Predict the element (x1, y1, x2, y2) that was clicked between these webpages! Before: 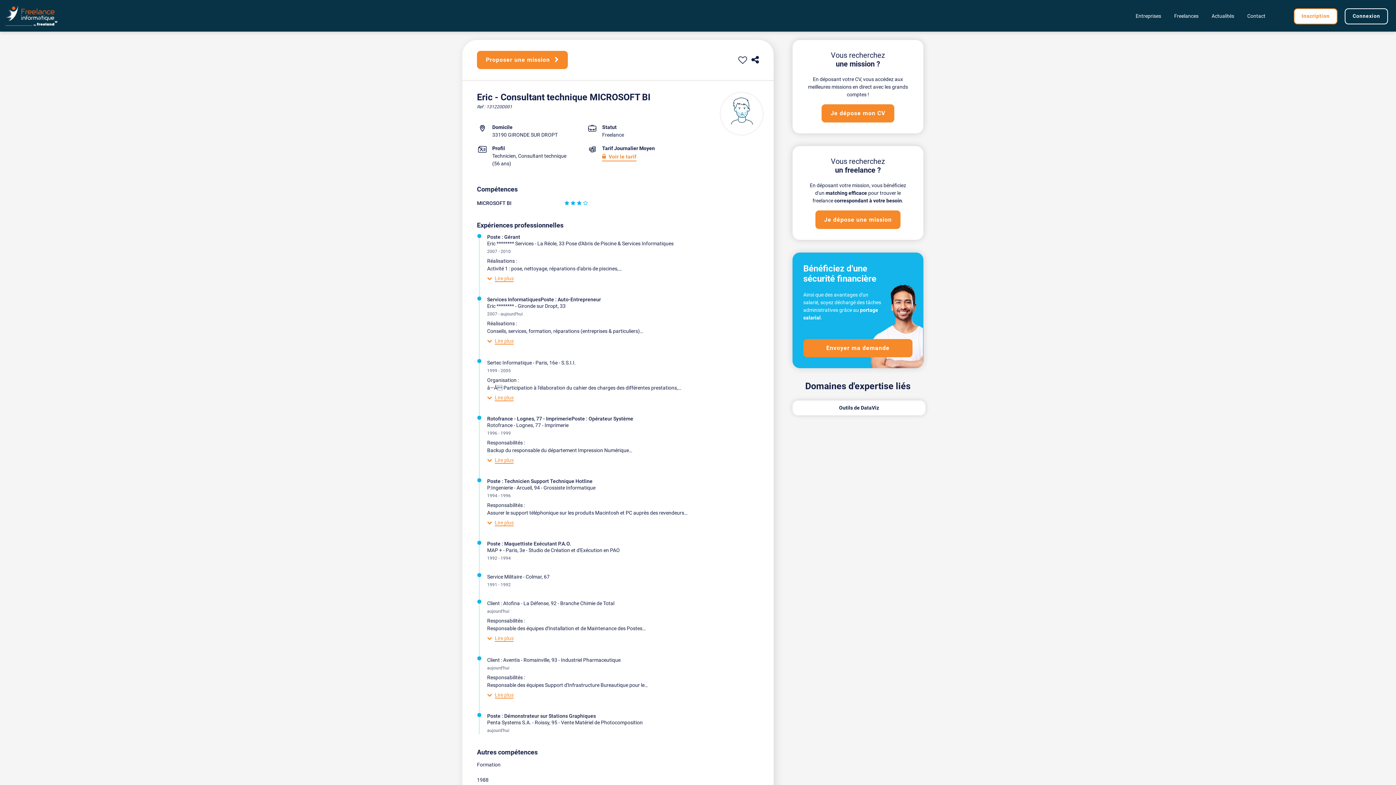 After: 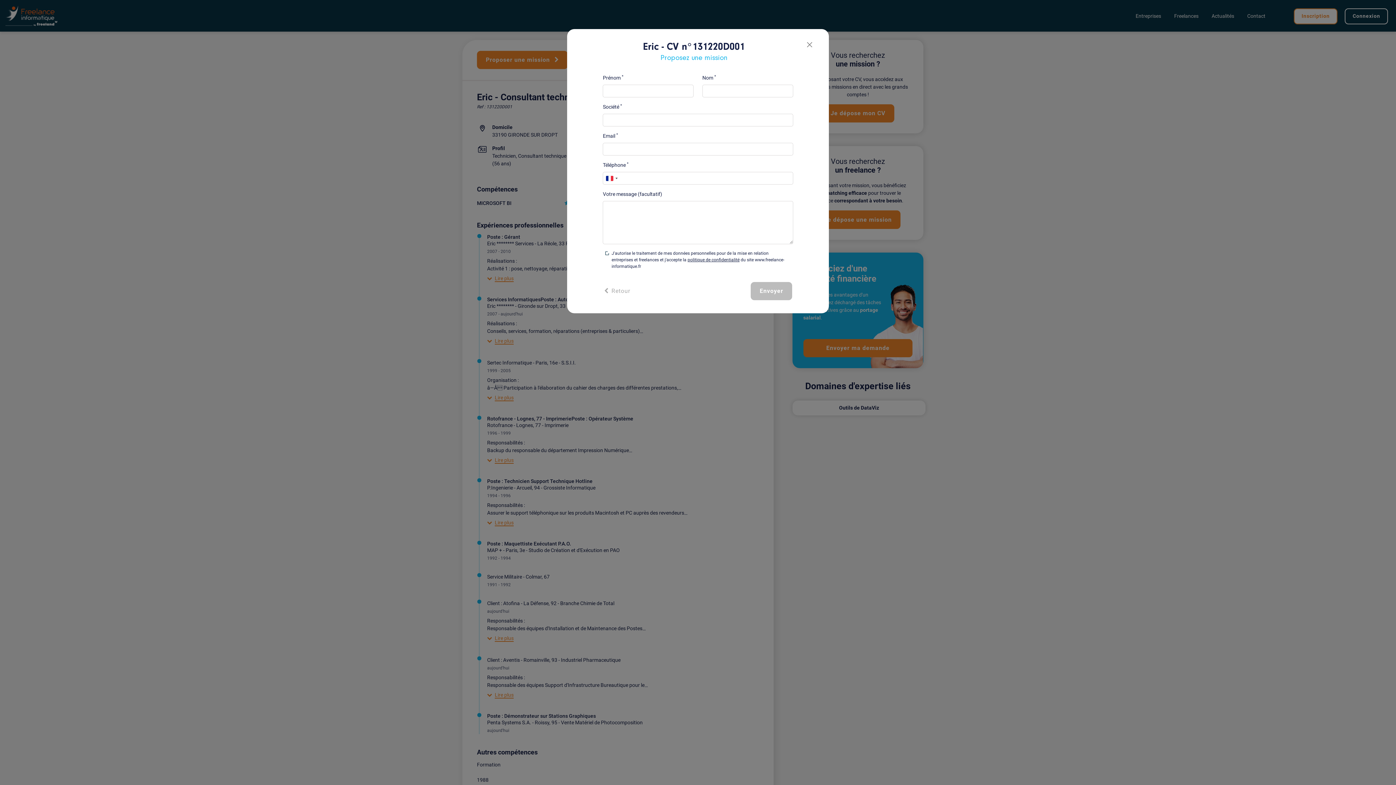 Action: bbox: (477, 50, 567, 69) label: Proposer une mission 